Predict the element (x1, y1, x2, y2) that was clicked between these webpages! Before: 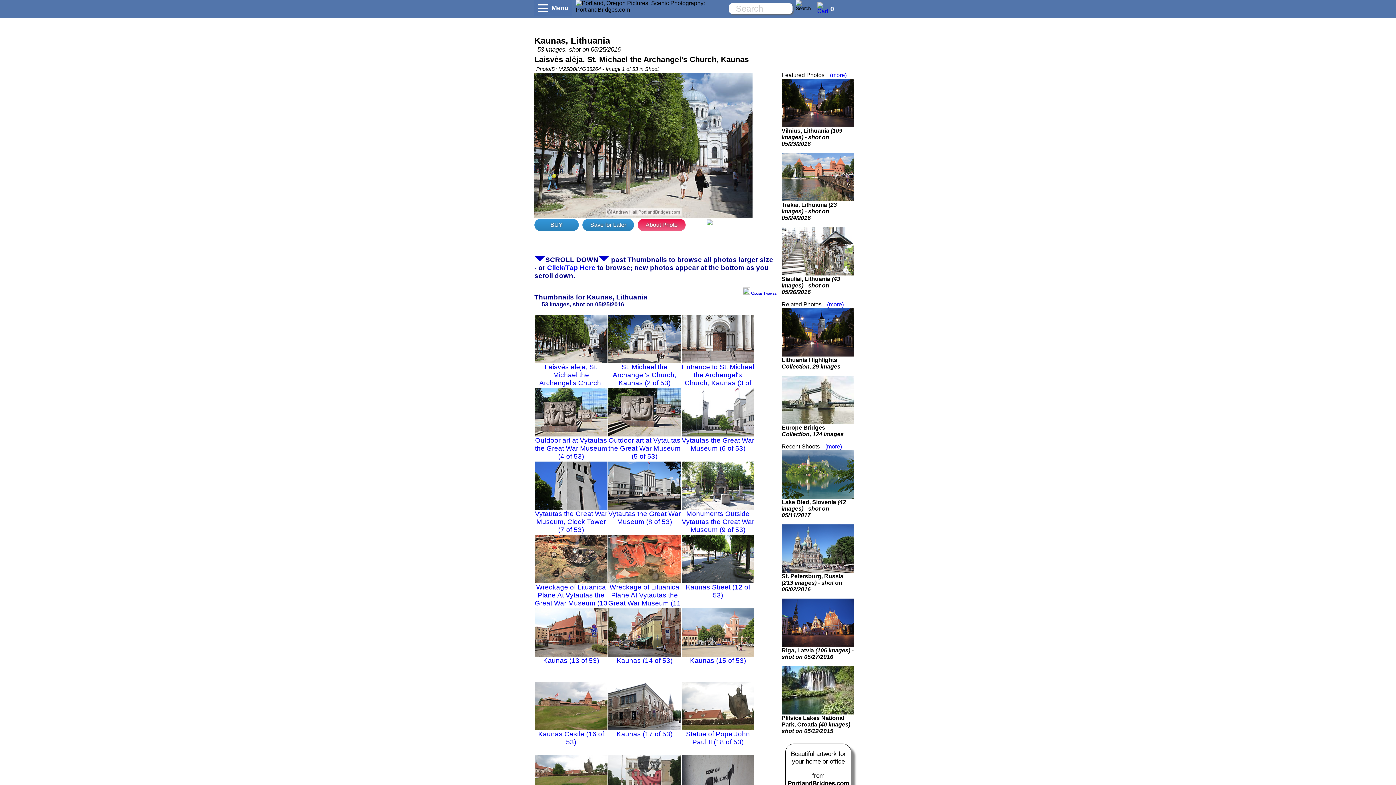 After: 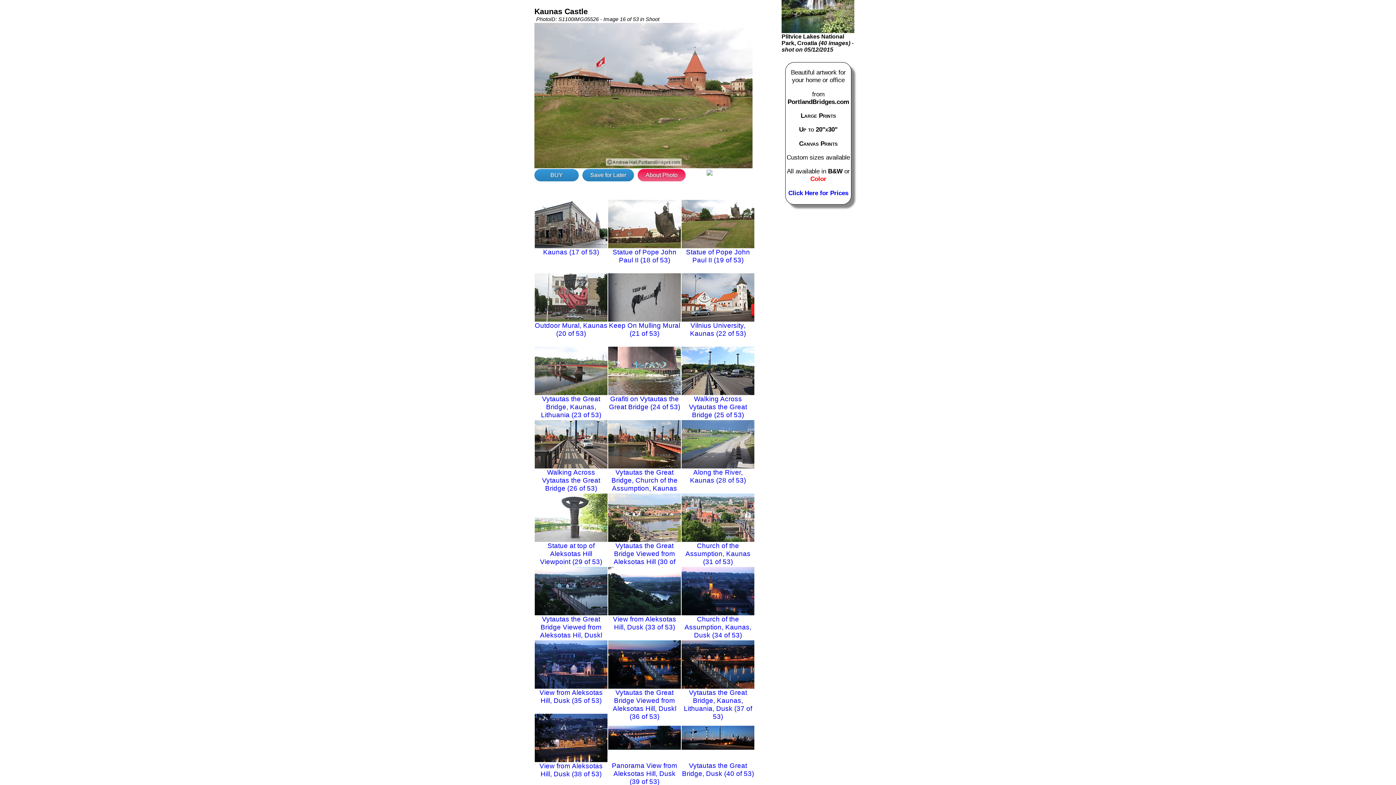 Action: bbox: (534, 725, 607, 731)